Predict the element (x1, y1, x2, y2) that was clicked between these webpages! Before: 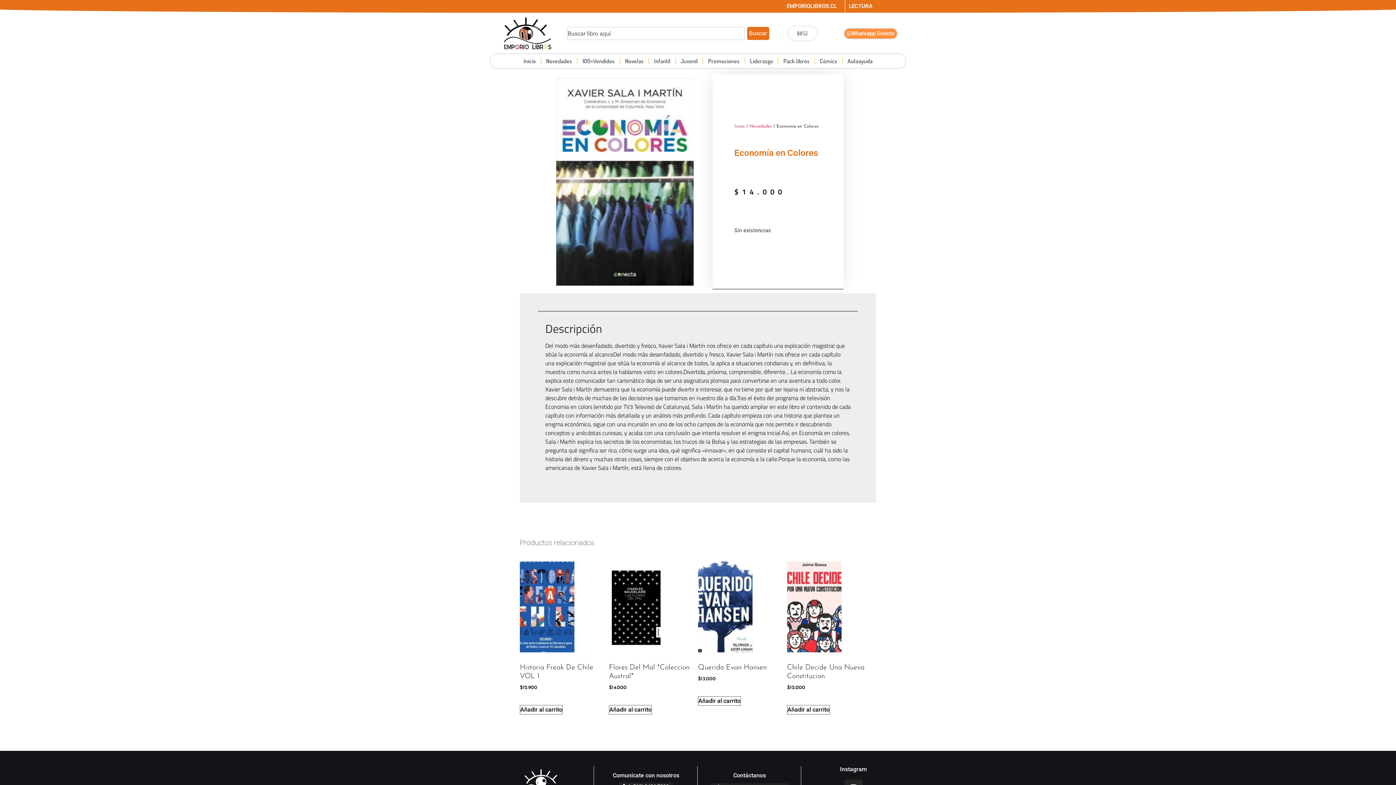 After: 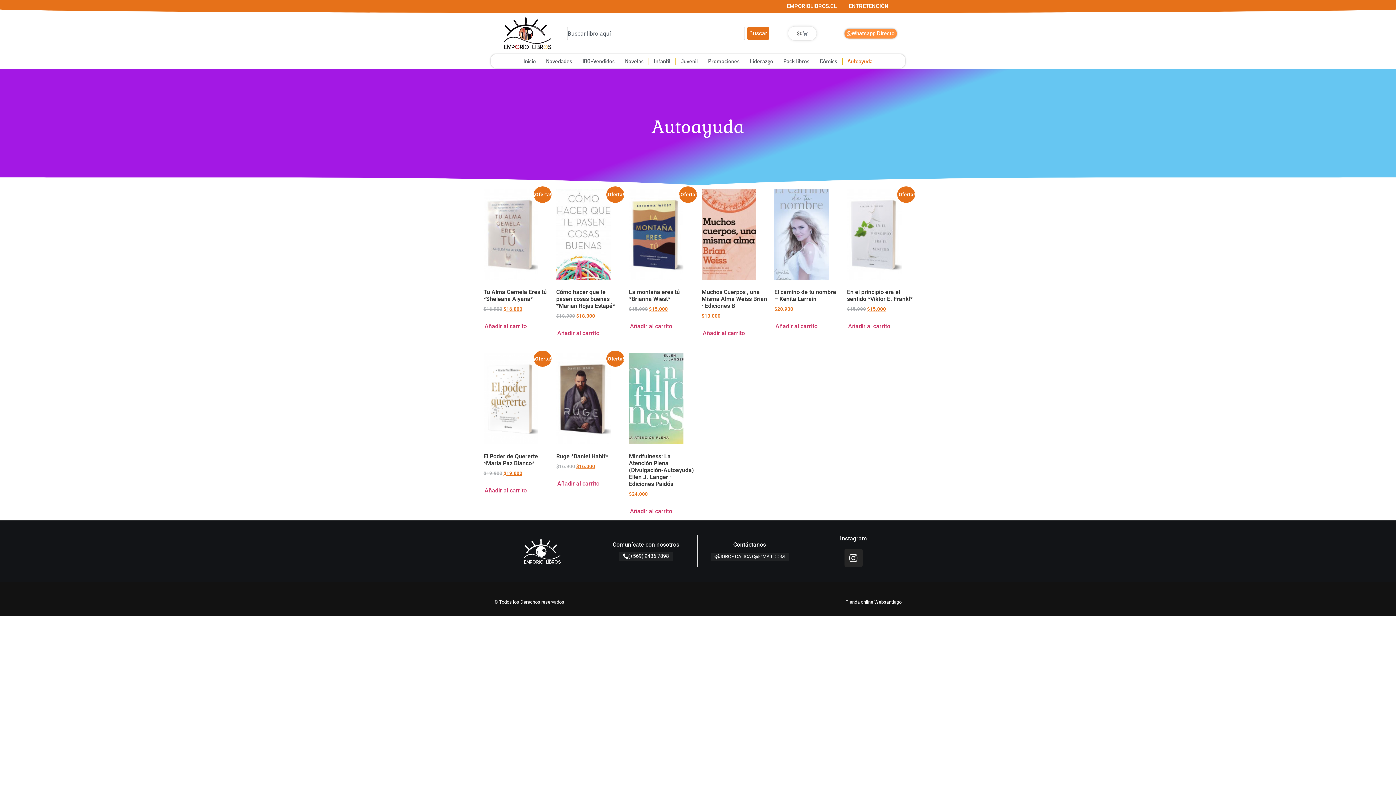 Action: label: Autoayuda bbox: (844, 55, 876, 67)